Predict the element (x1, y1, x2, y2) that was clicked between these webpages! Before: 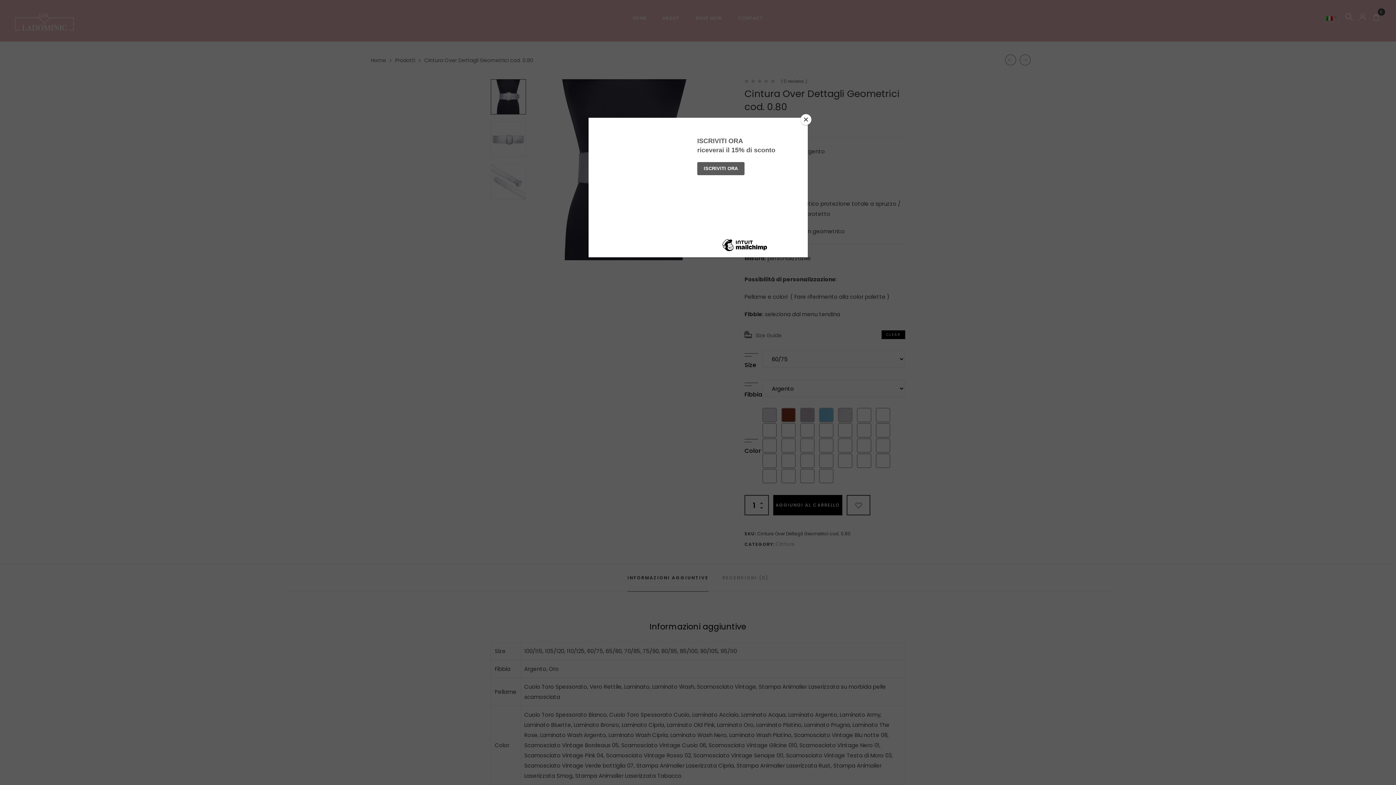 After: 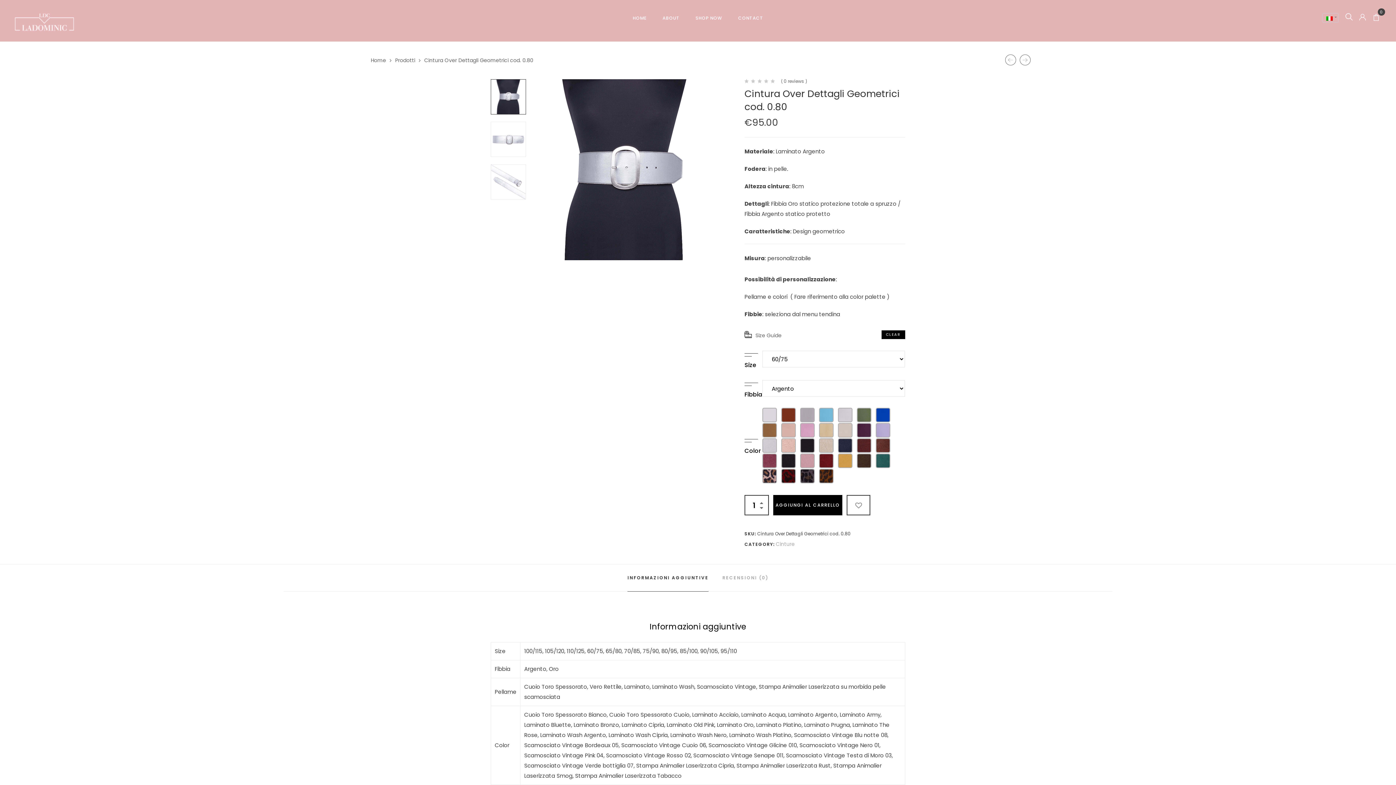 Action: label: Close bbox: (800, 114, 811, 125)